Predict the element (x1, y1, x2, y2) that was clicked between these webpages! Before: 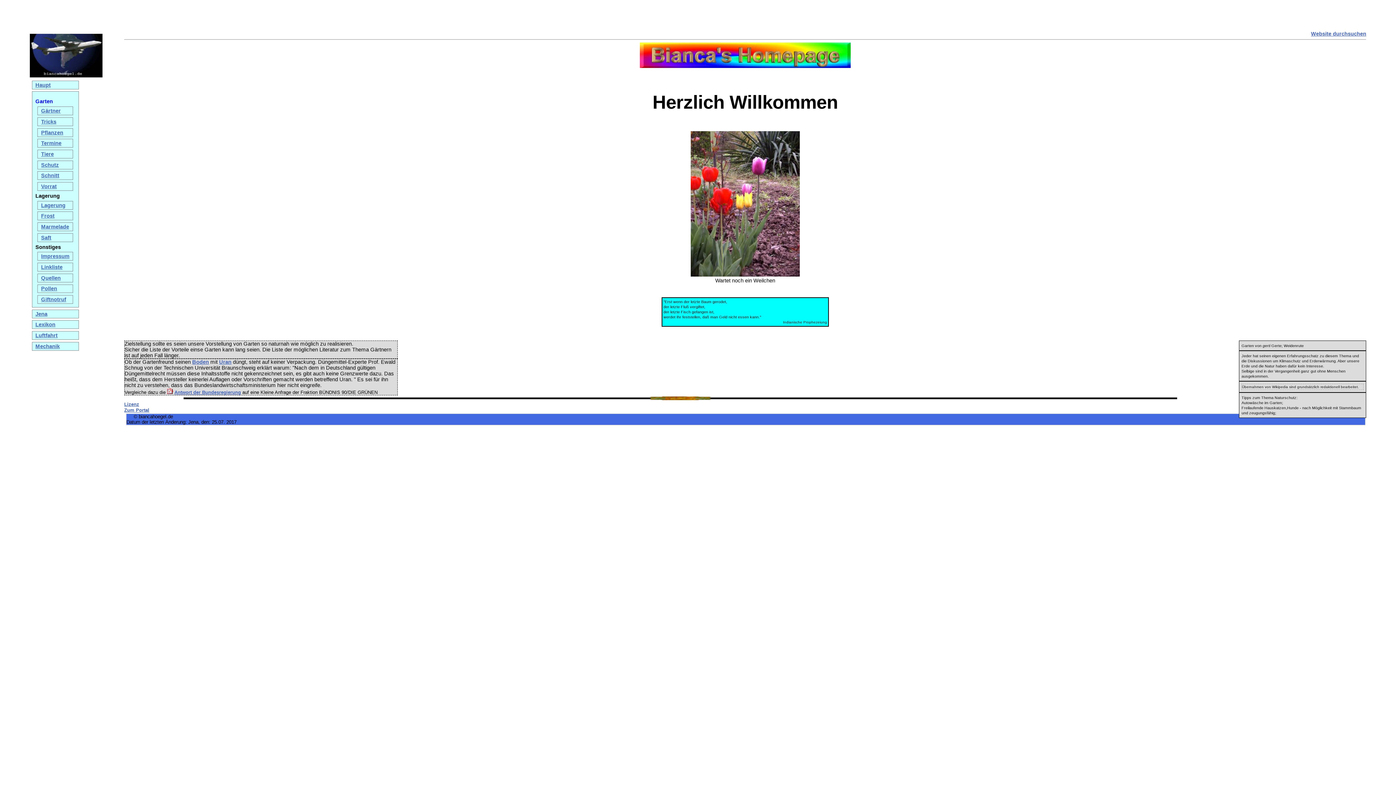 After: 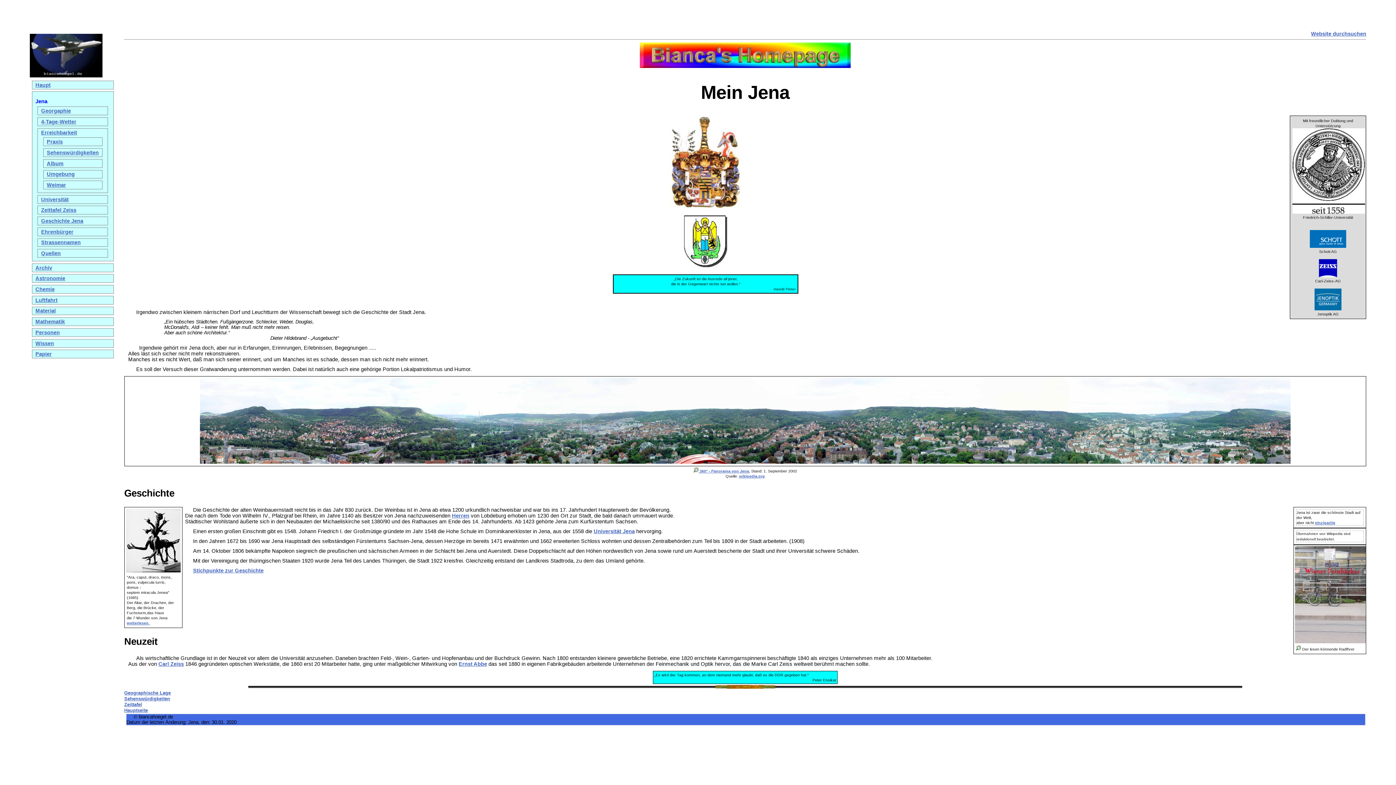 Action: bbox: (35, 311, 47, 316) label: Jena